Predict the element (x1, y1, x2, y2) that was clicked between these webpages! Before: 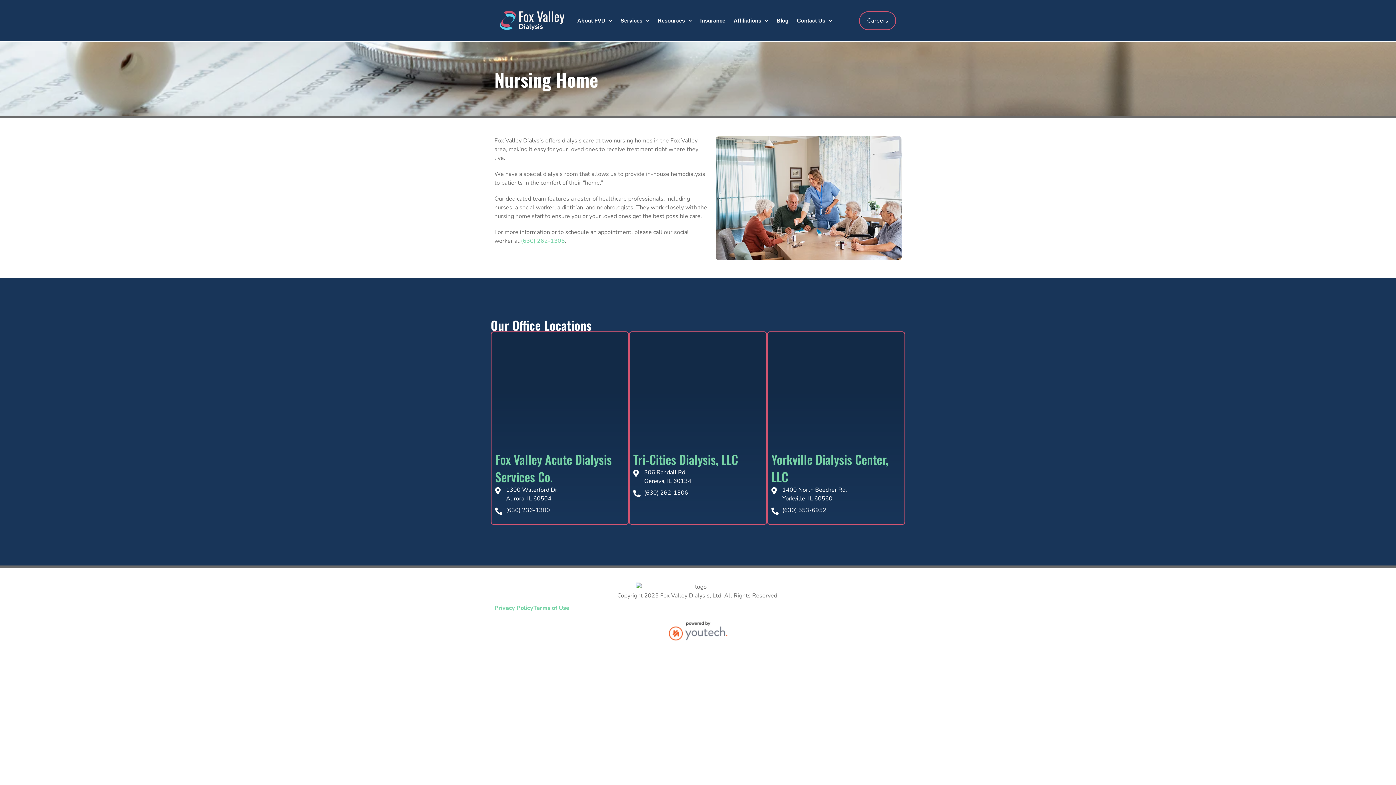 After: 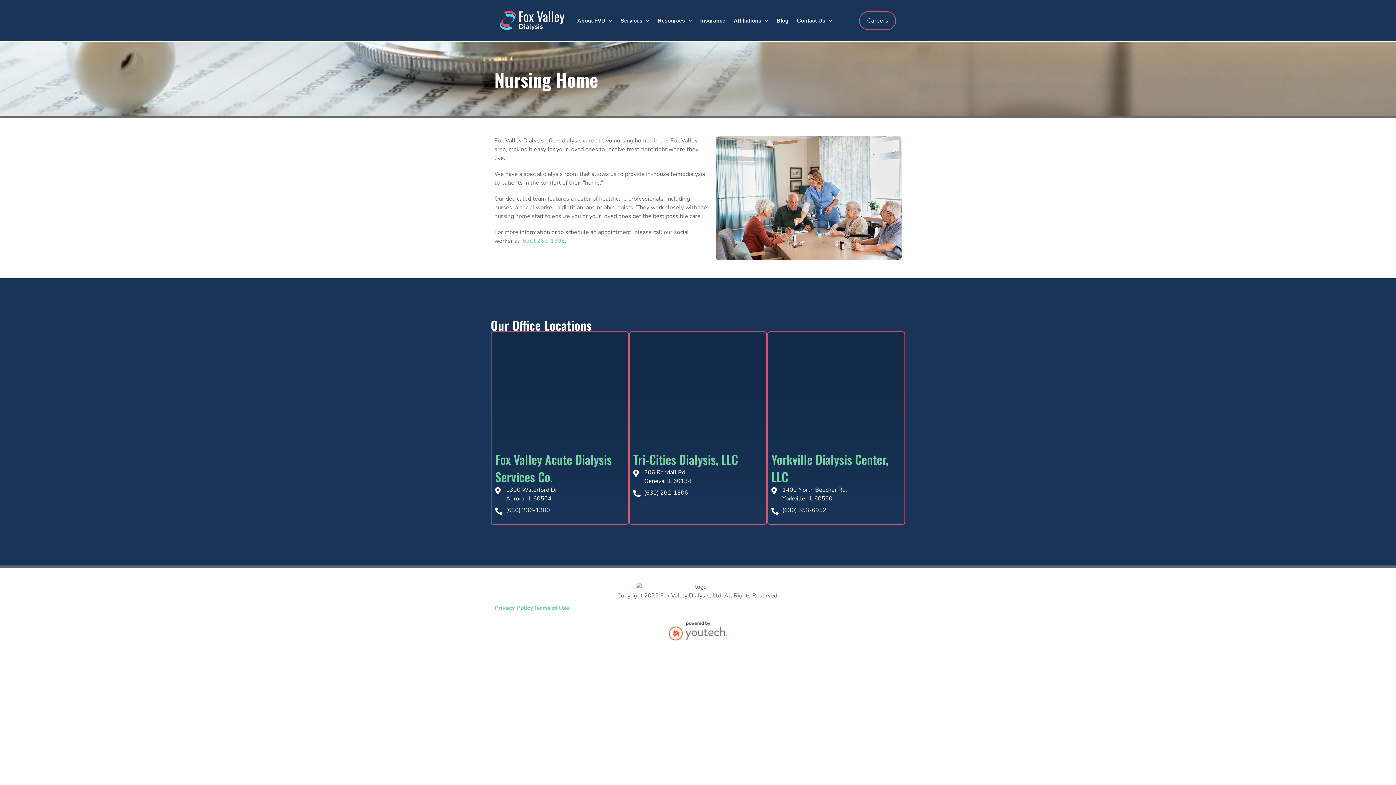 Action: bbox: (521, 237, 565, 245) label: (630) 262-1306